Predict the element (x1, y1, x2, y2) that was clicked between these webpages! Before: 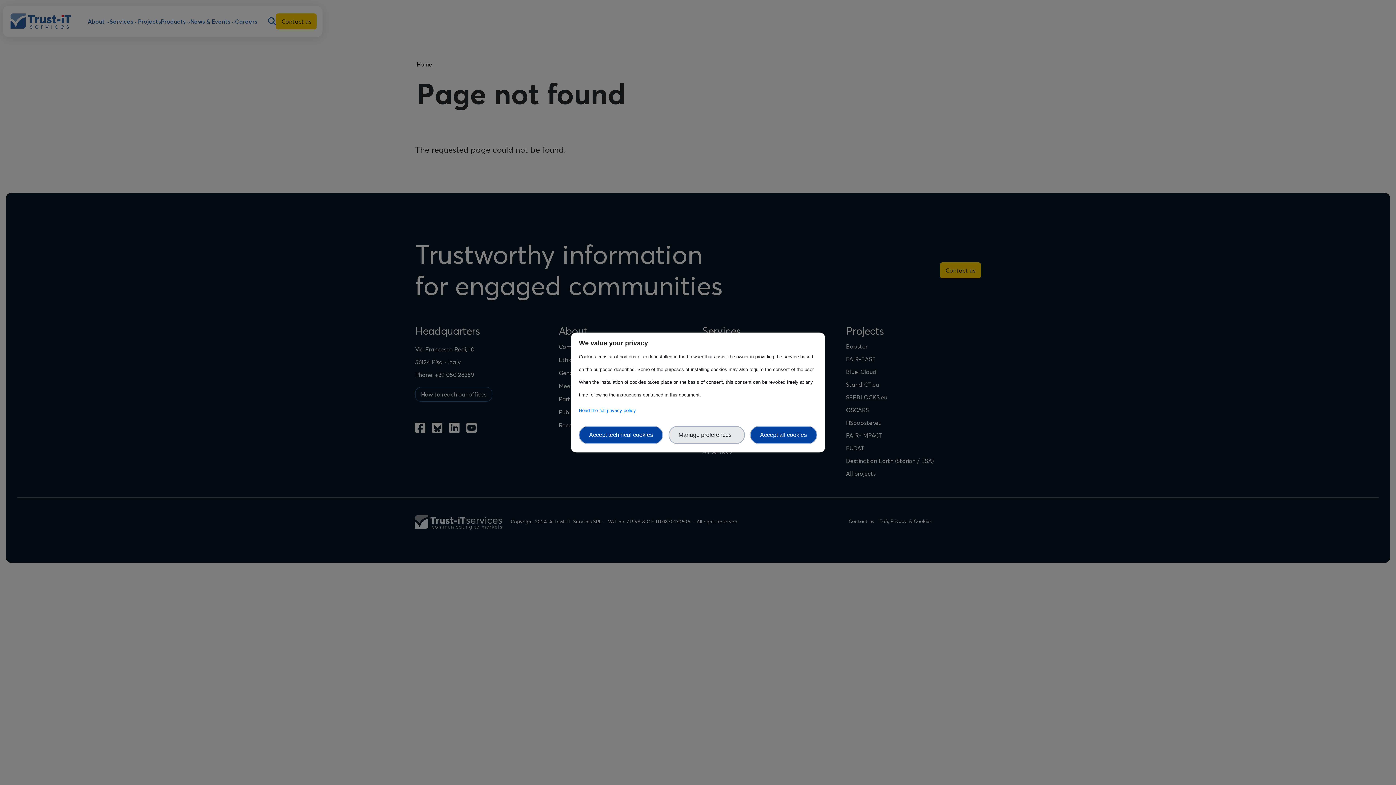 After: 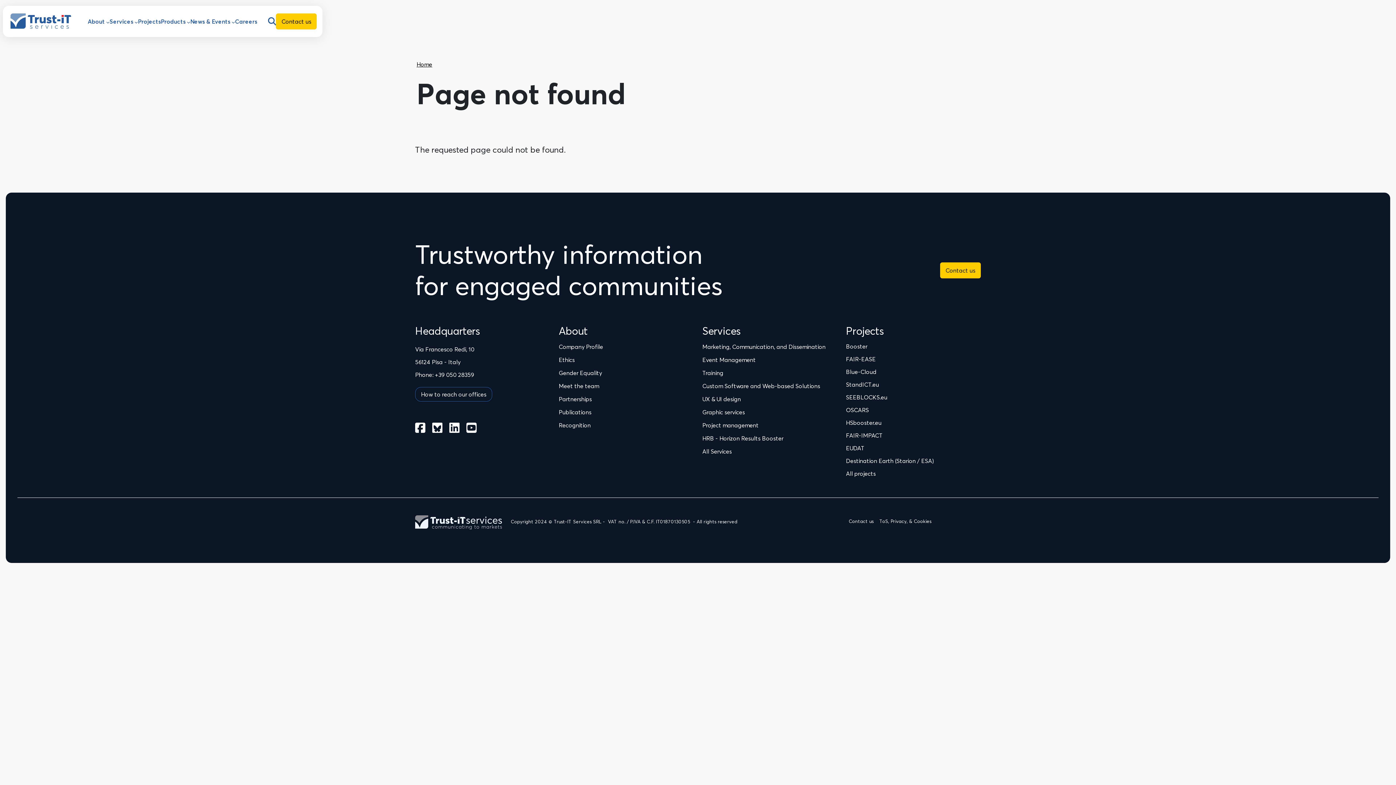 Action: label: Accept all cookies bbox: (750, 426, 817, 444)